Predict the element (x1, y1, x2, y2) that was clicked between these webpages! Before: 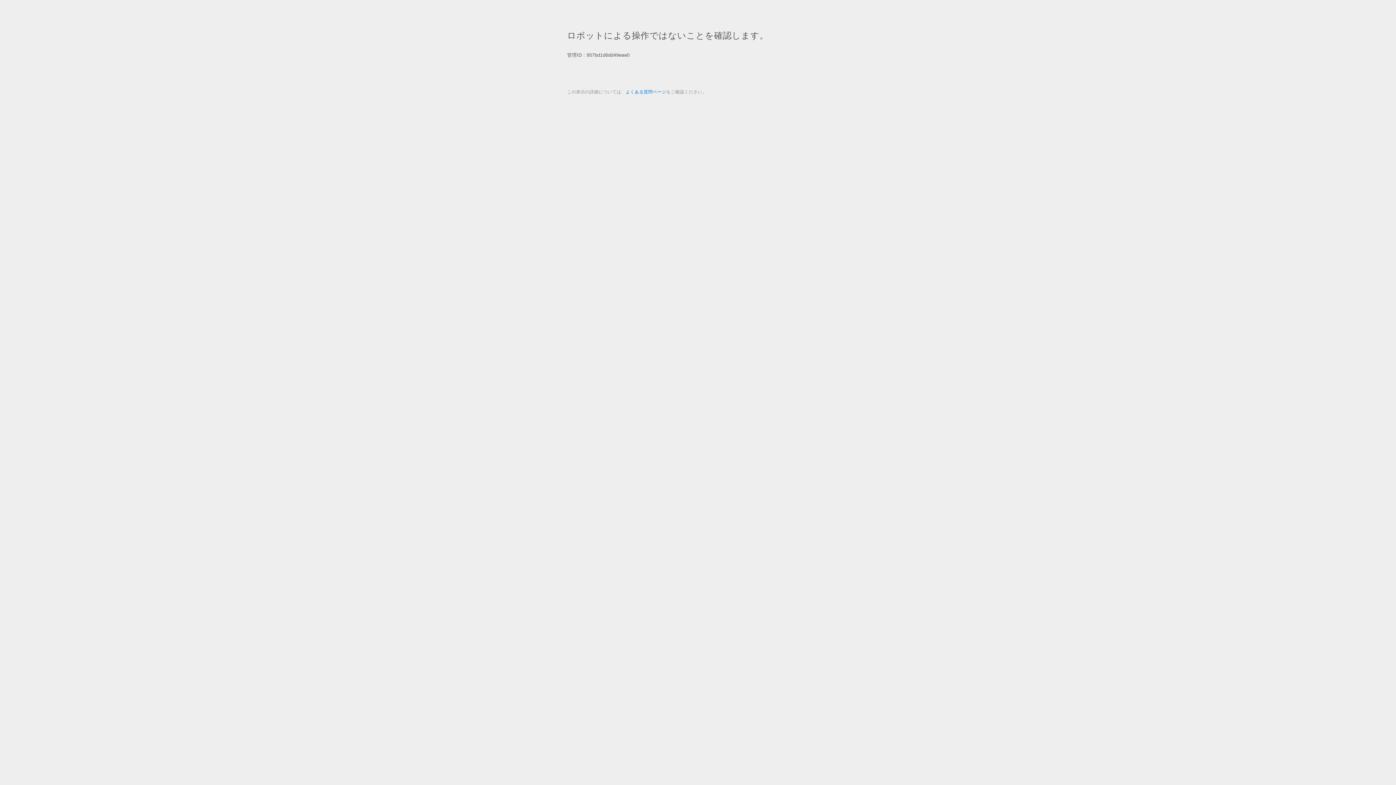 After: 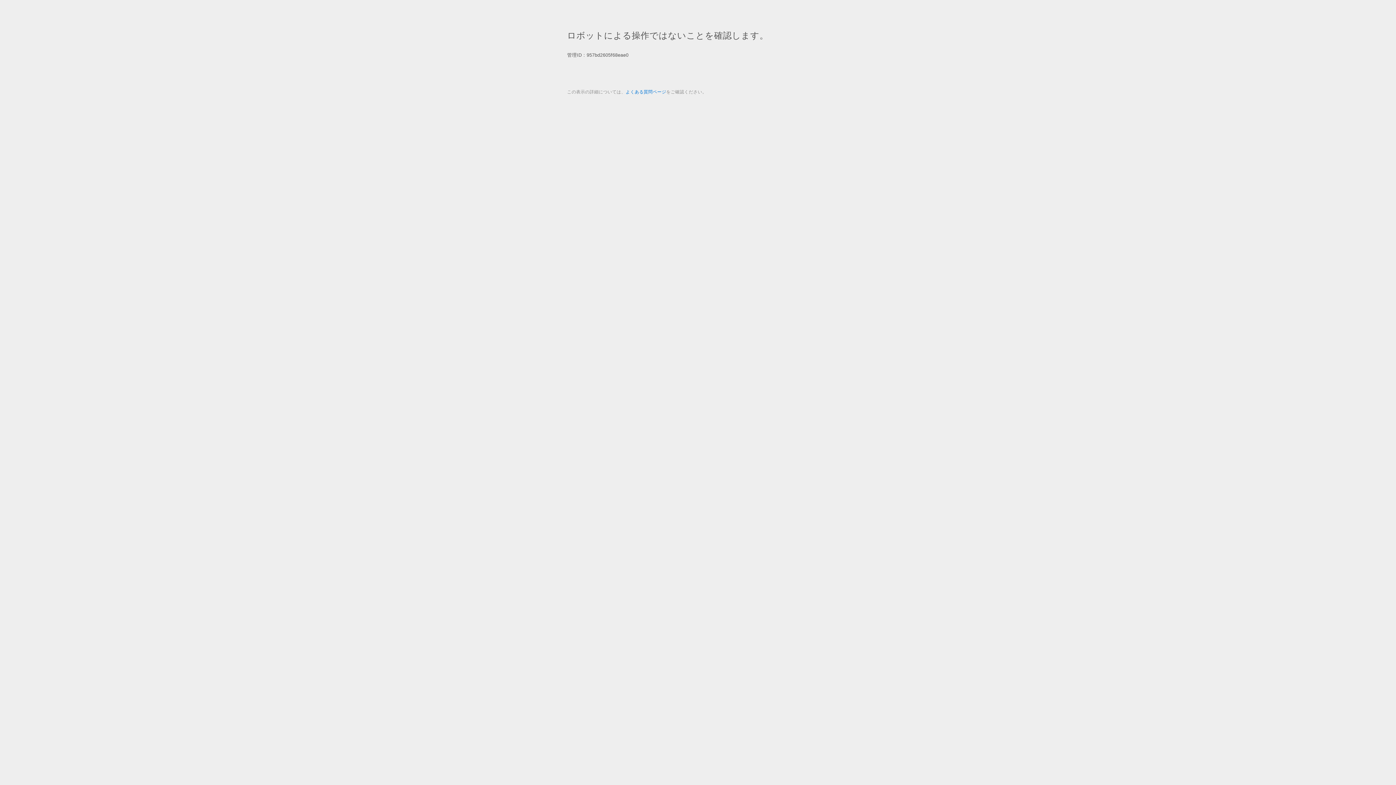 Action: label: よくある質問ページ bbox: (625, 89, 666, 94)